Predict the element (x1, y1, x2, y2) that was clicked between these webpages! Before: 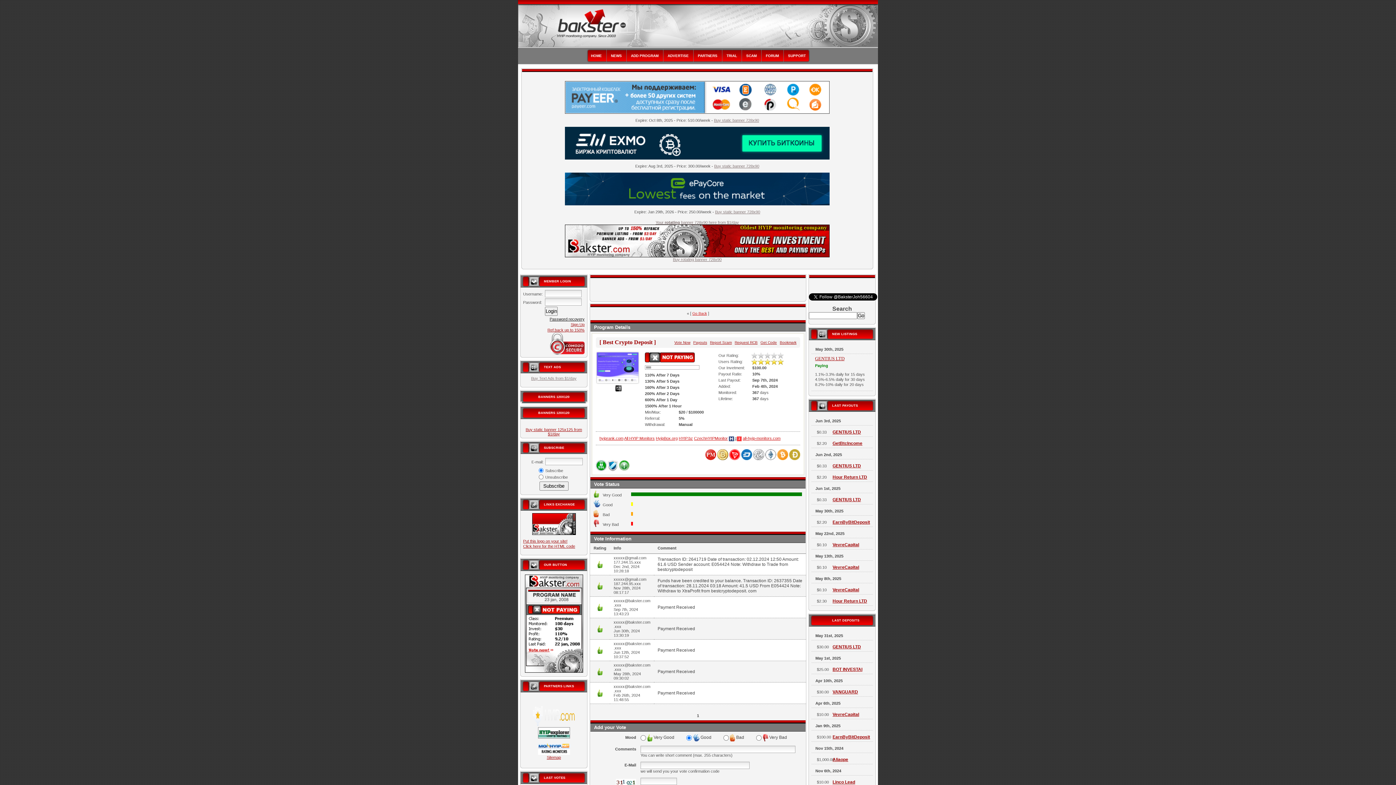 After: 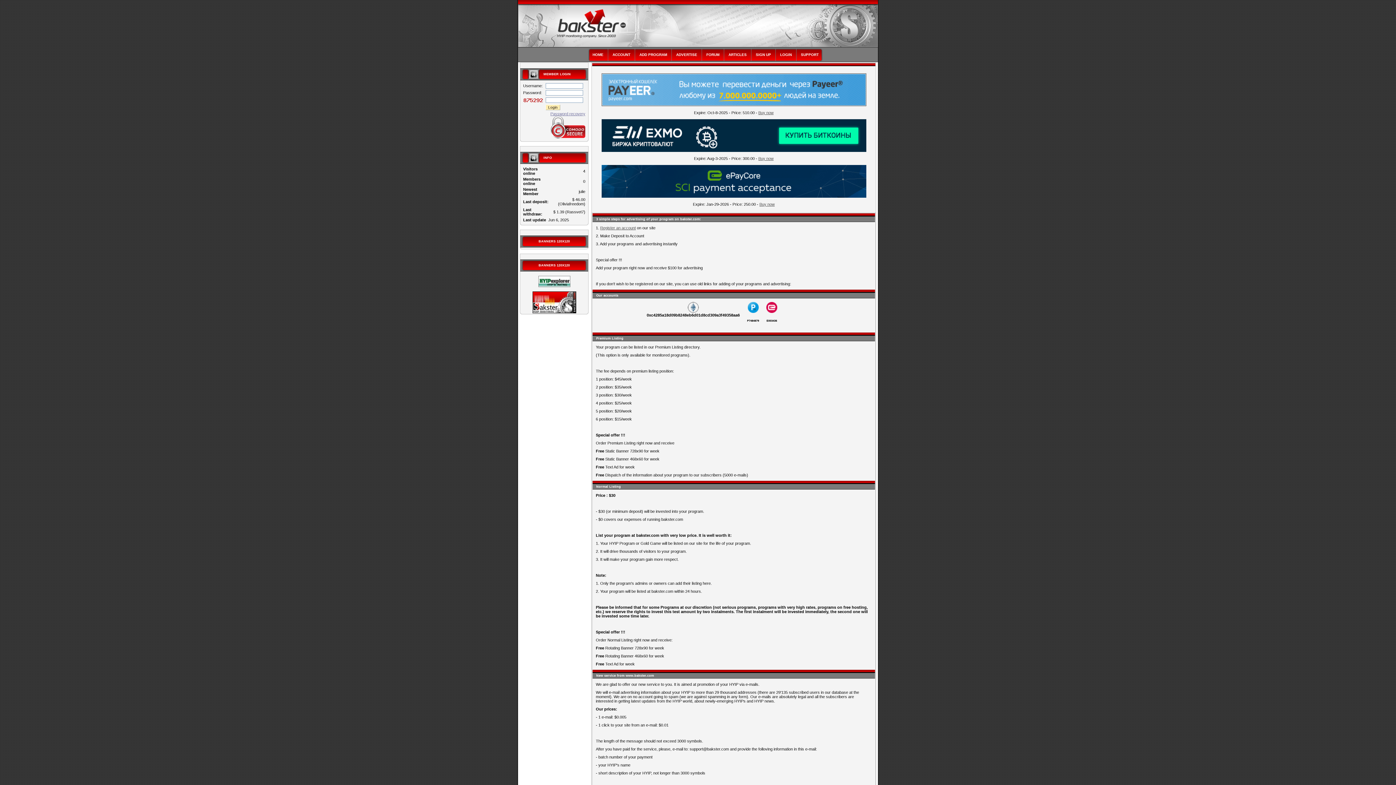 Action: bbox: (626, 49, 663, 62) label: ADD PROGRAM